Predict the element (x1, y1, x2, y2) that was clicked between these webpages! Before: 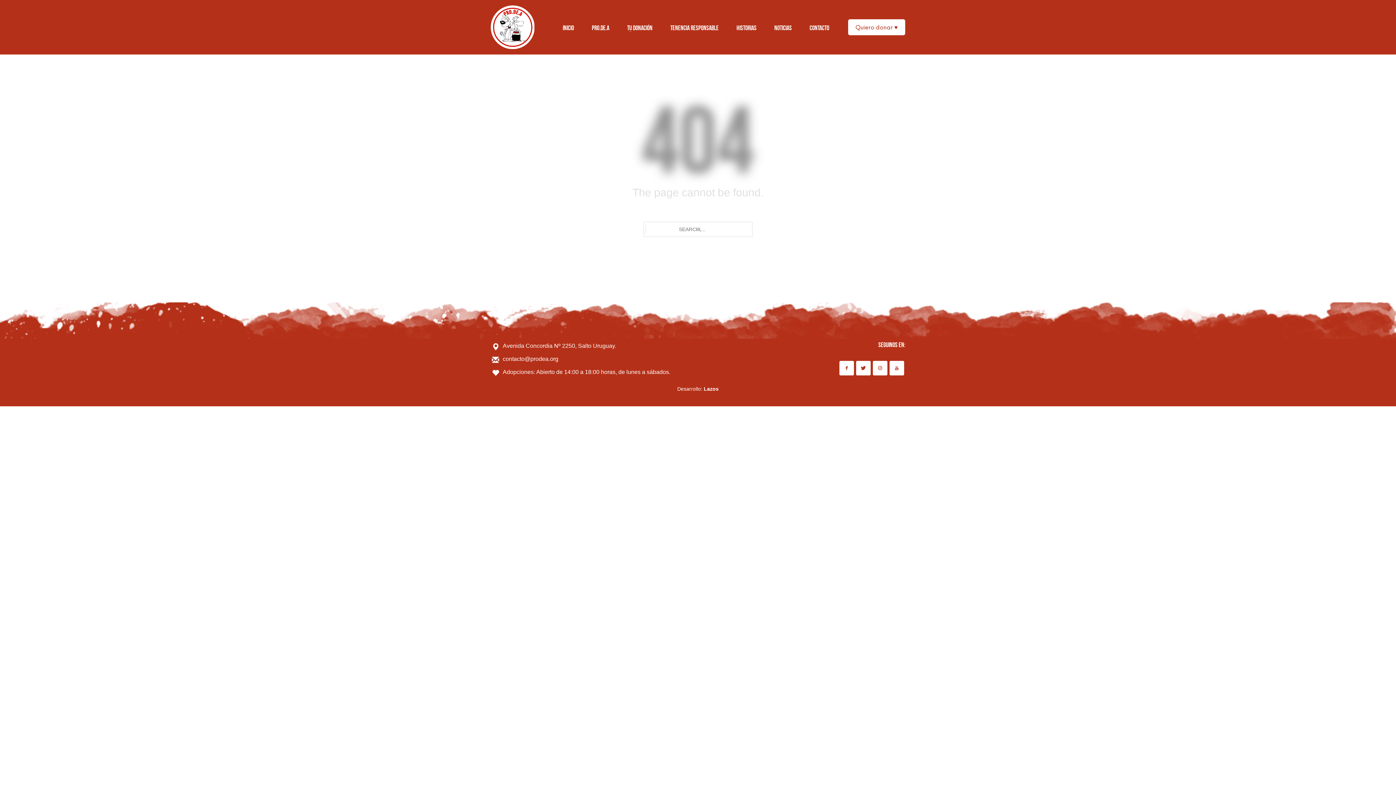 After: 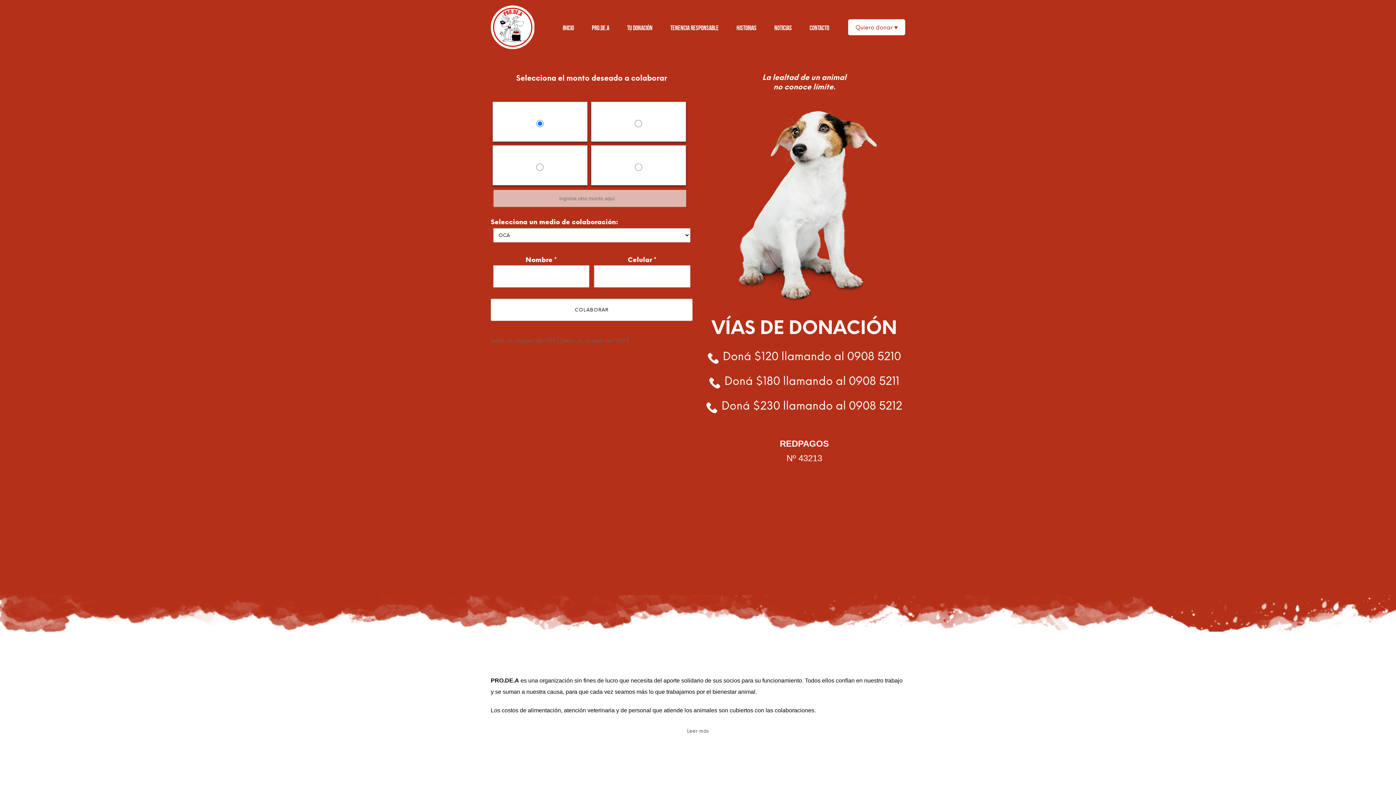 Action: bbox: (848, 19, 905, 35) label: Quiero donar ♥